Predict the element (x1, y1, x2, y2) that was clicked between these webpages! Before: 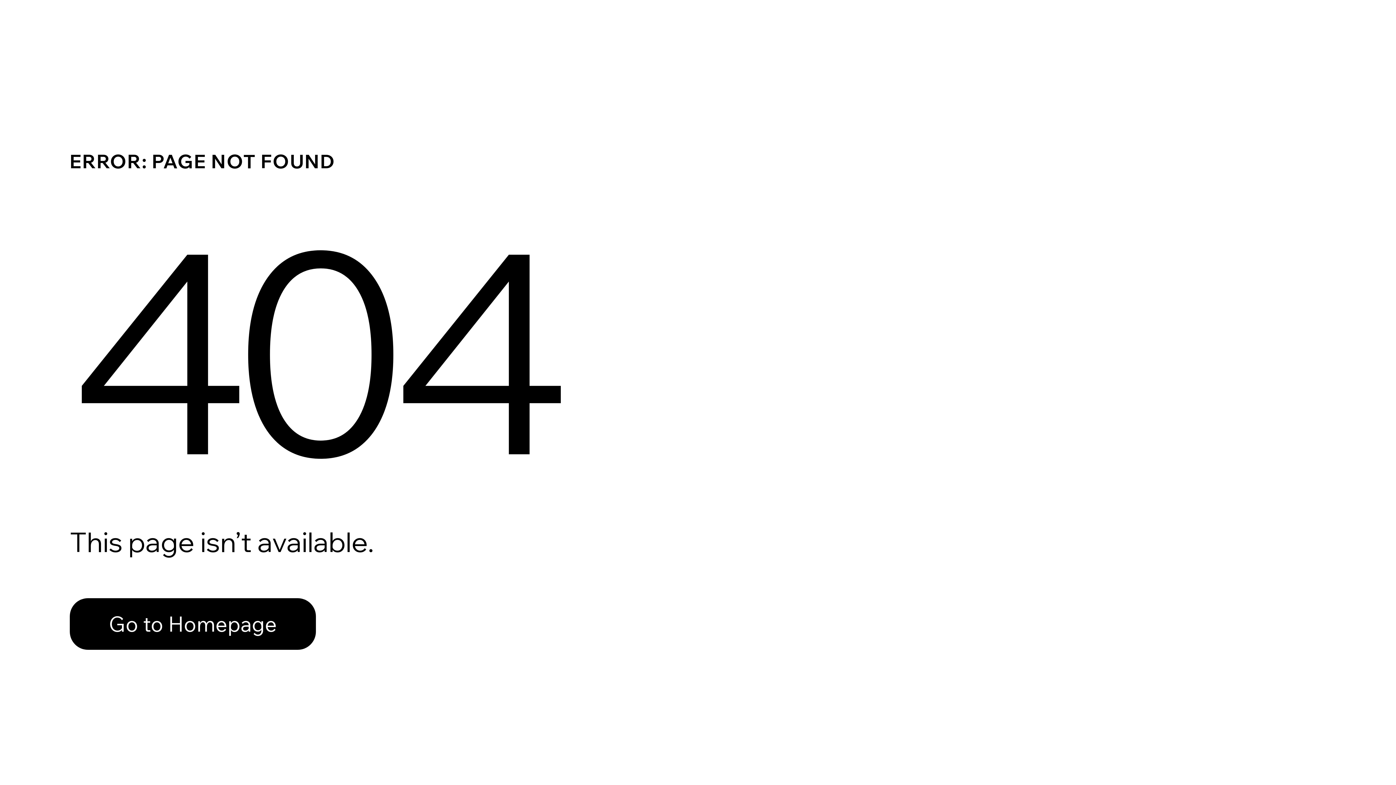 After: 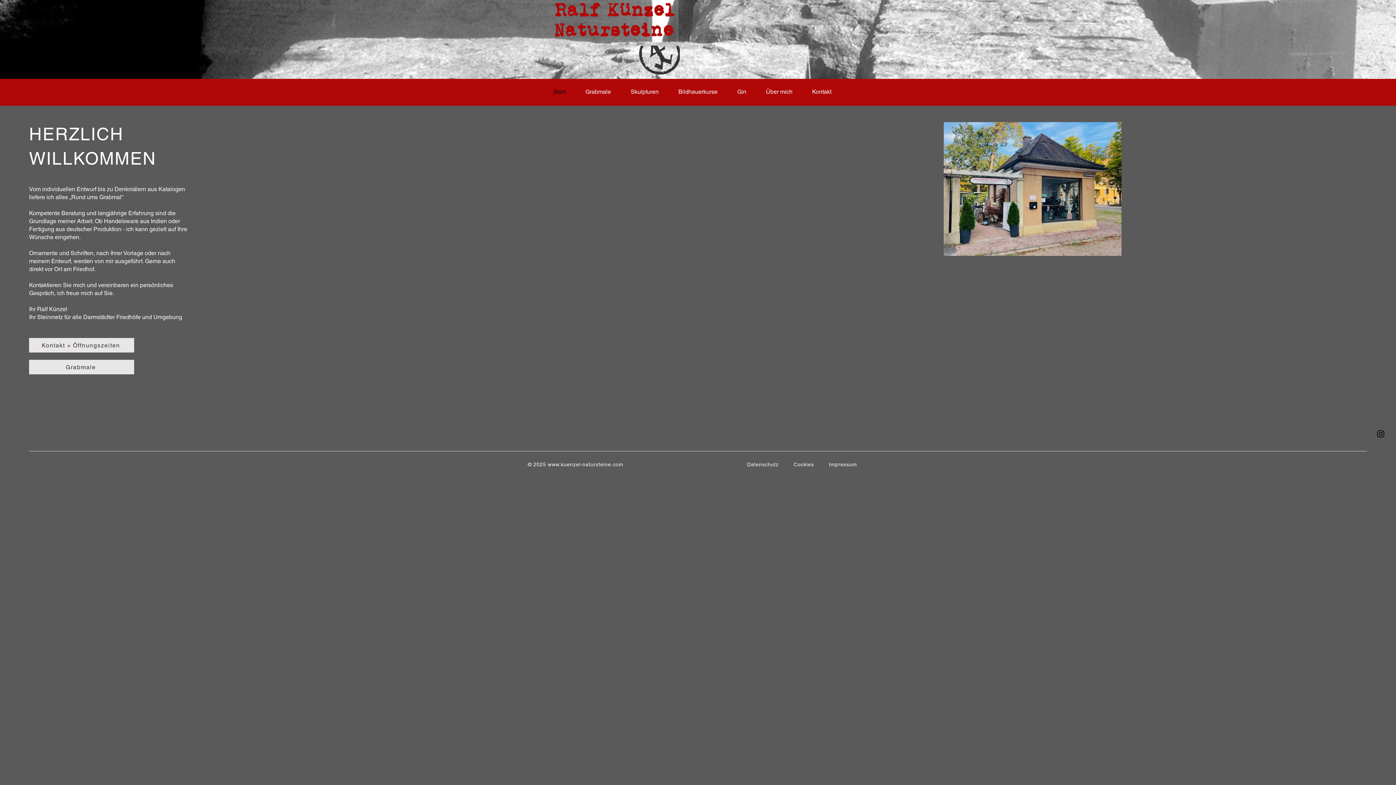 Action: bbox: (69, 582, 768, 659) label: Go to Homepage